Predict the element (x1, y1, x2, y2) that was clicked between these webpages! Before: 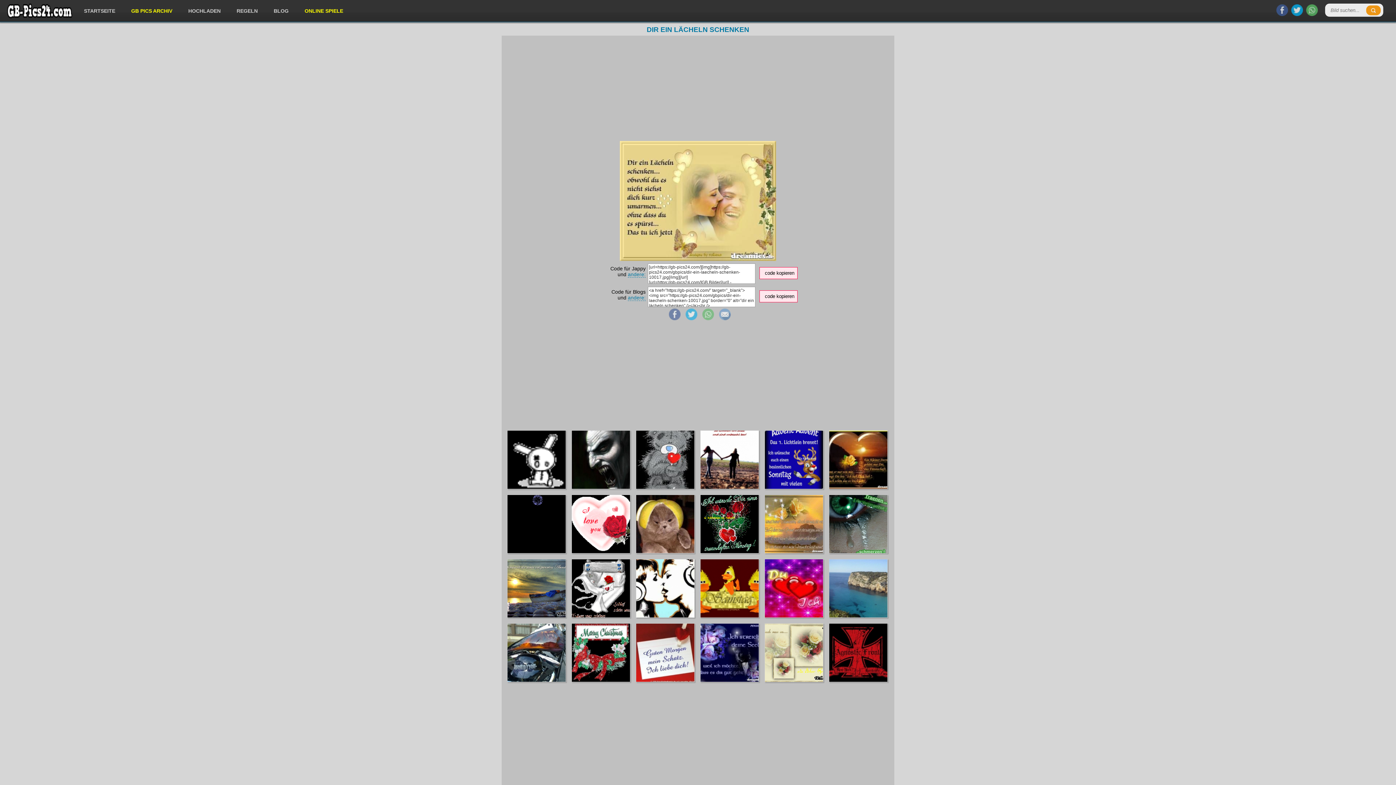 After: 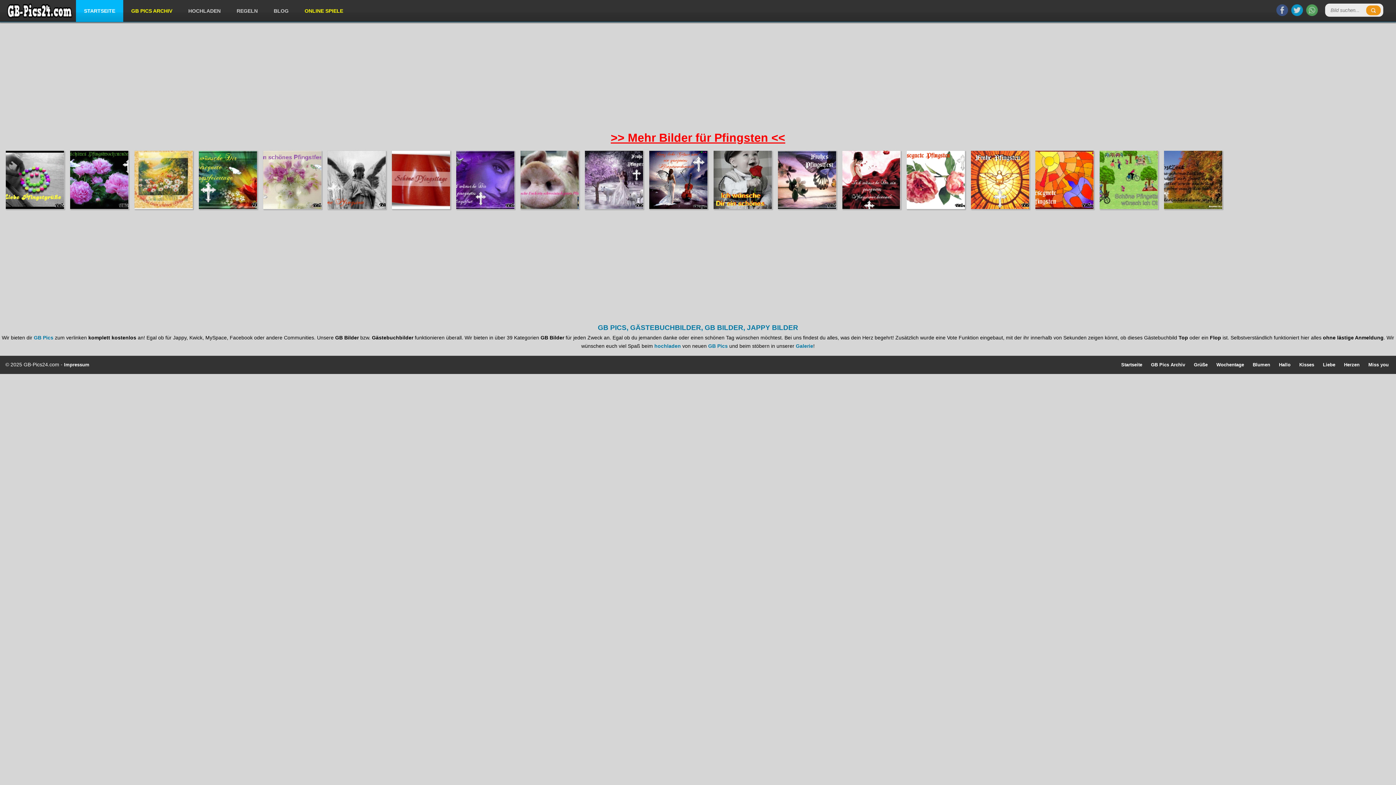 Action: bbox: (7, 13, 76, 19)